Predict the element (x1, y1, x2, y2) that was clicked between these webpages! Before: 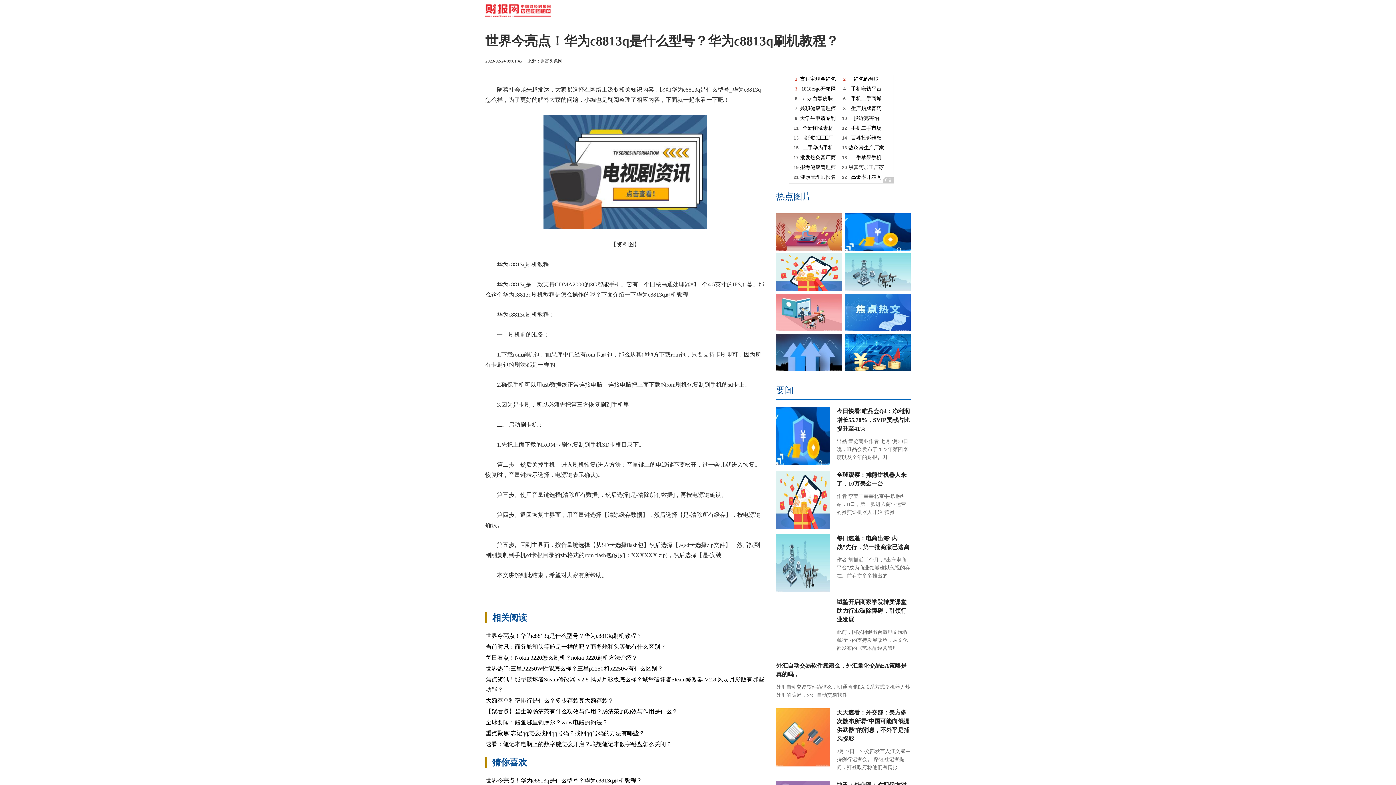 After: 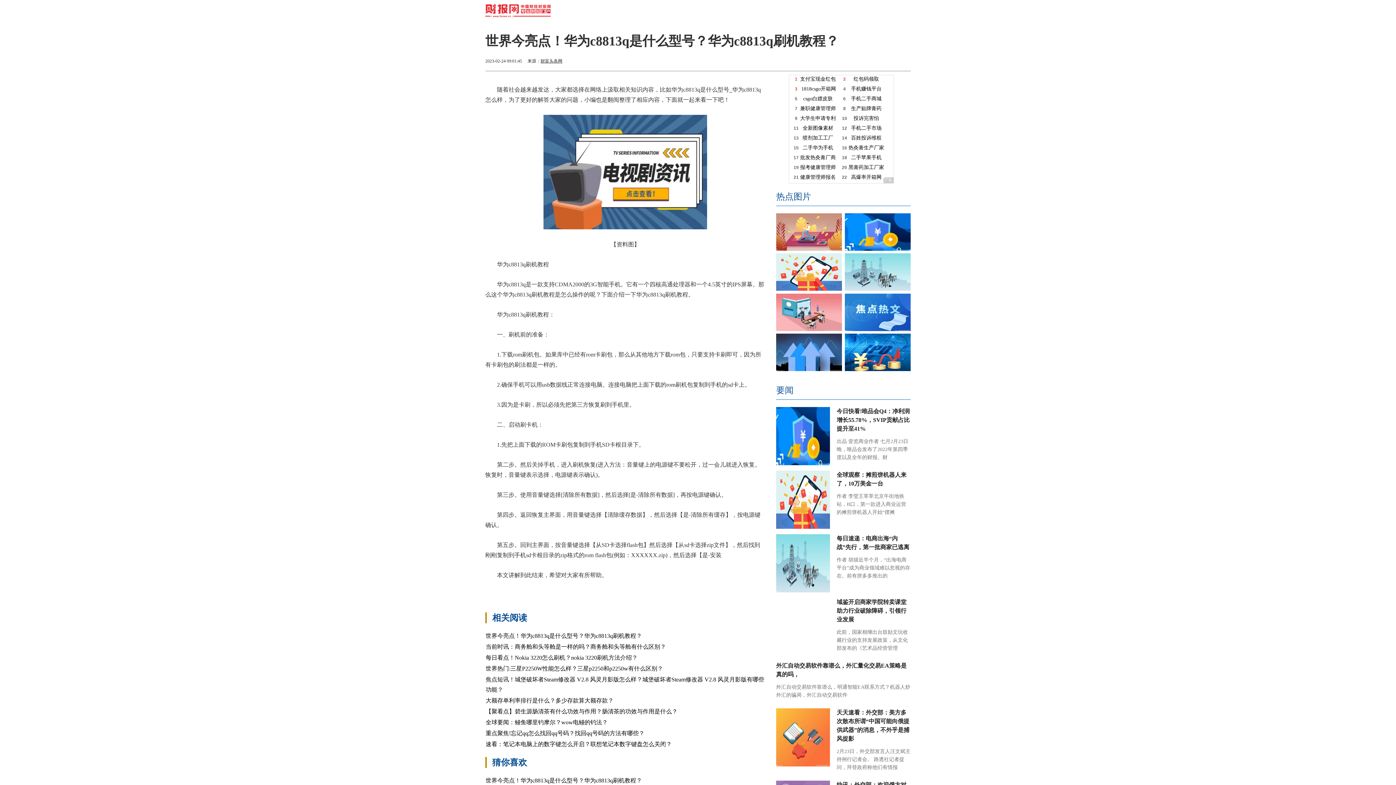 Action: label: 财富头条网 bbox: (540, 58, 562, 63)